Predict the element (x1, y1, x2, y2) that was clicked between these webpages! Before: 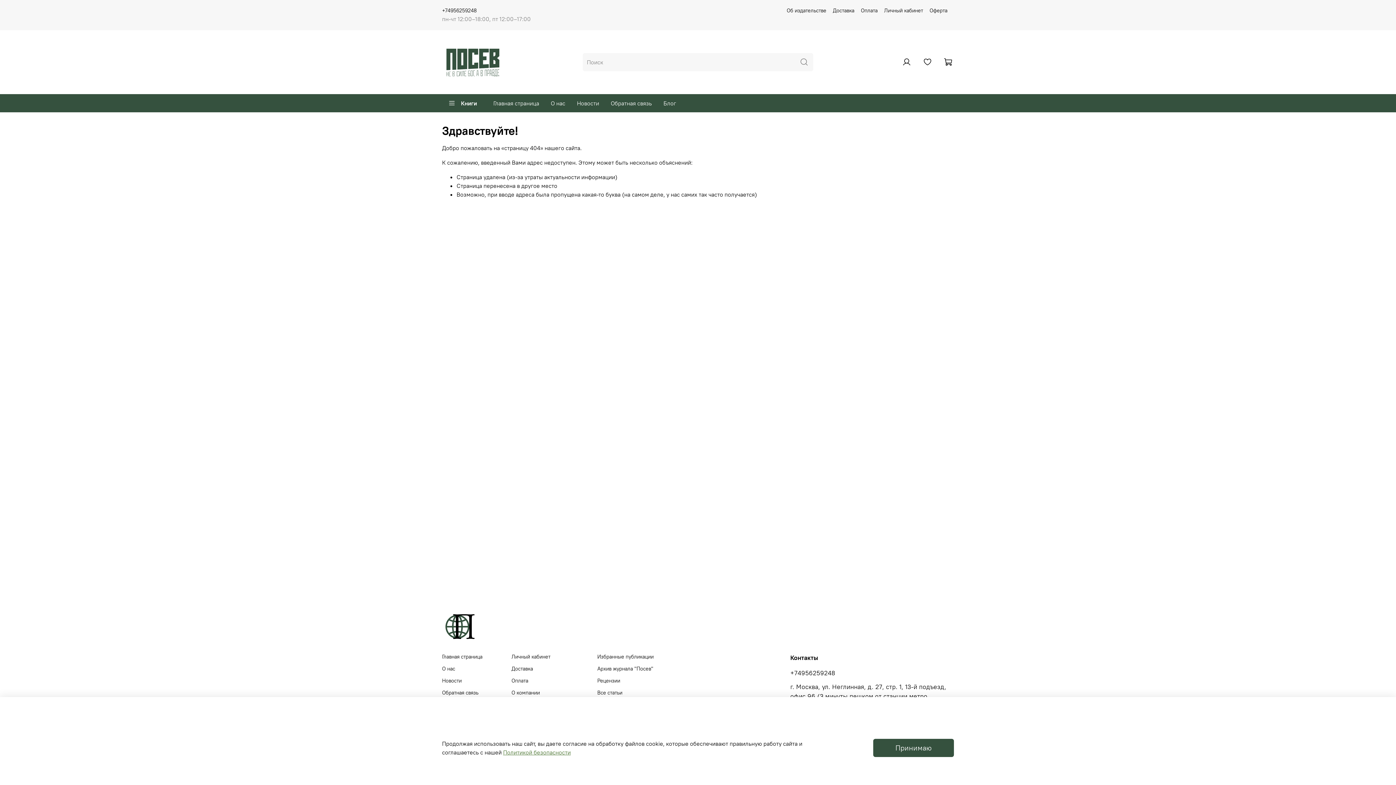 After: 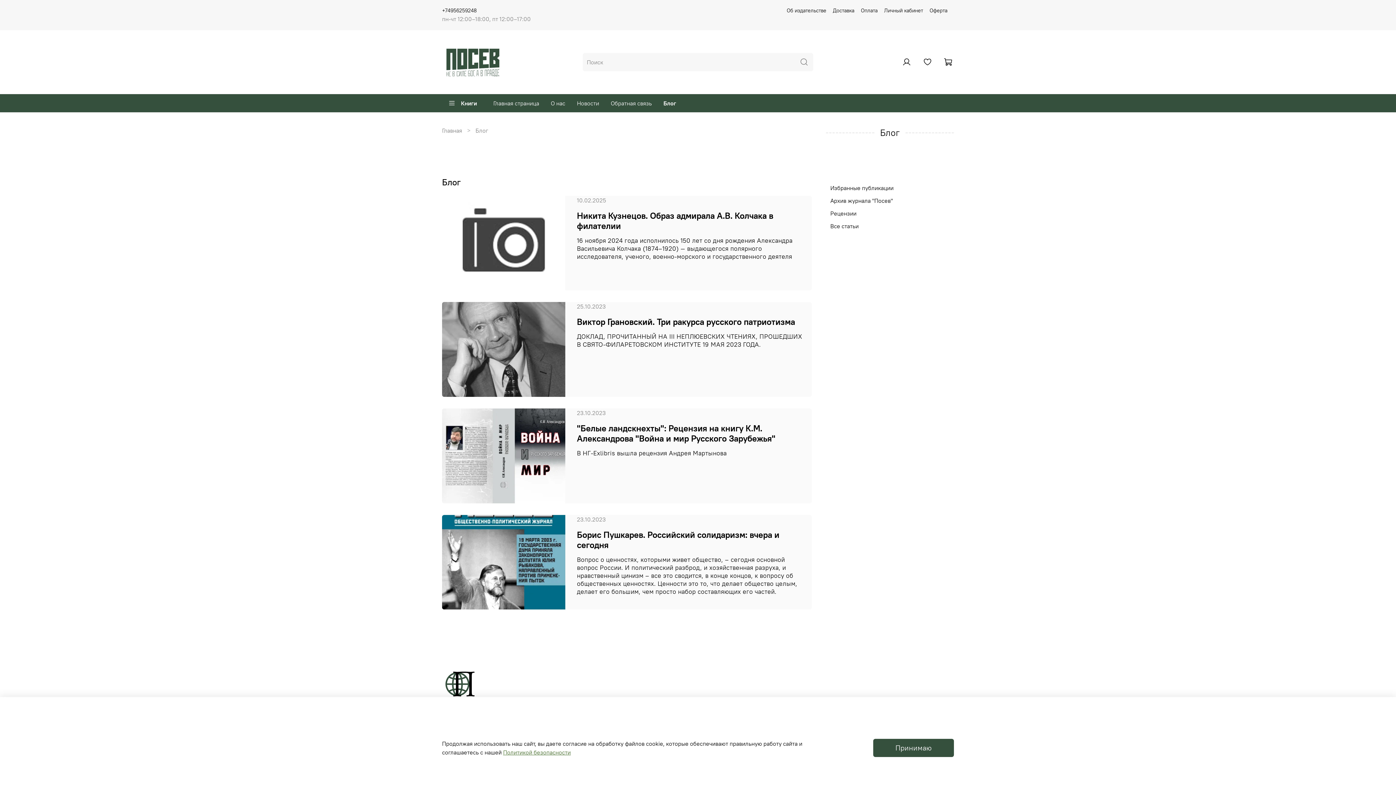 Action: label: Блог bbox: (657, 94, 682, 112)